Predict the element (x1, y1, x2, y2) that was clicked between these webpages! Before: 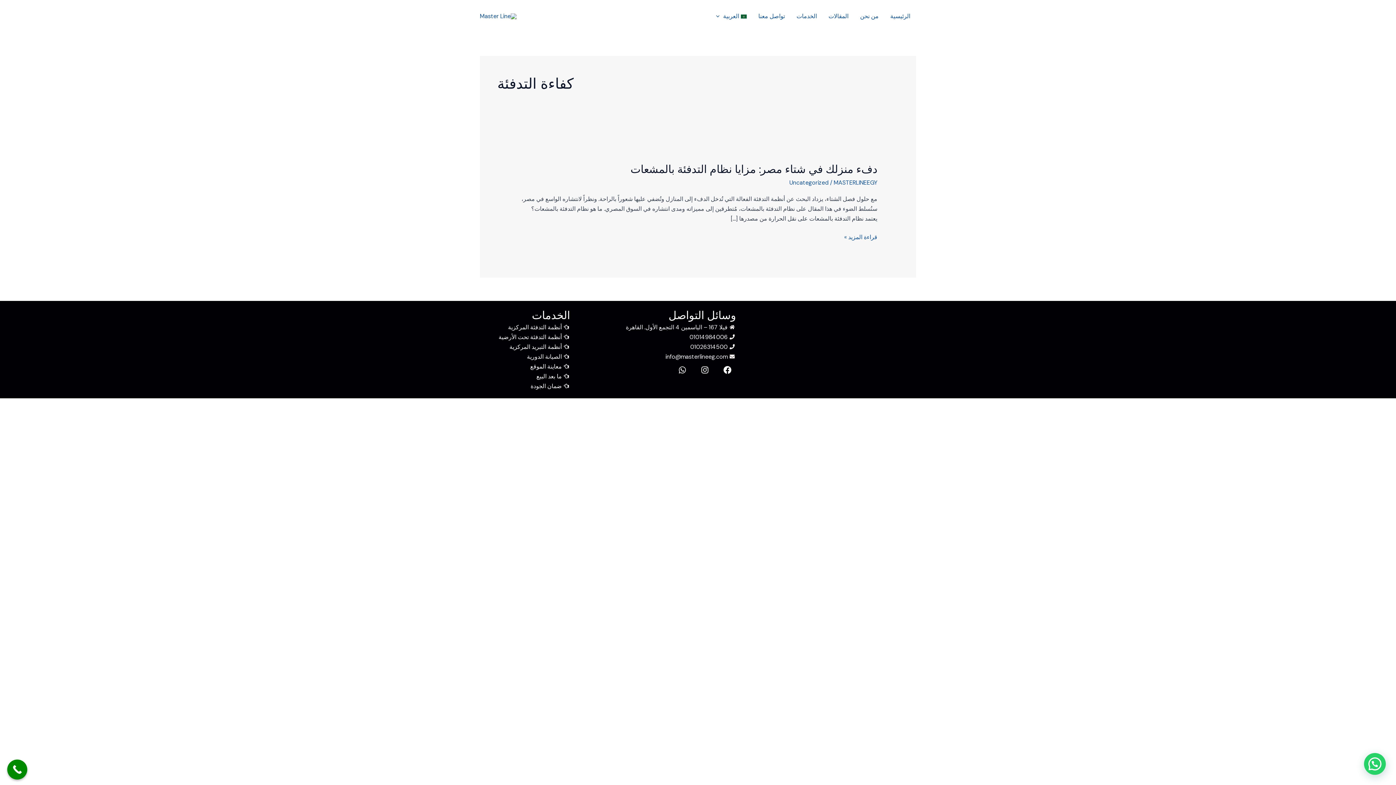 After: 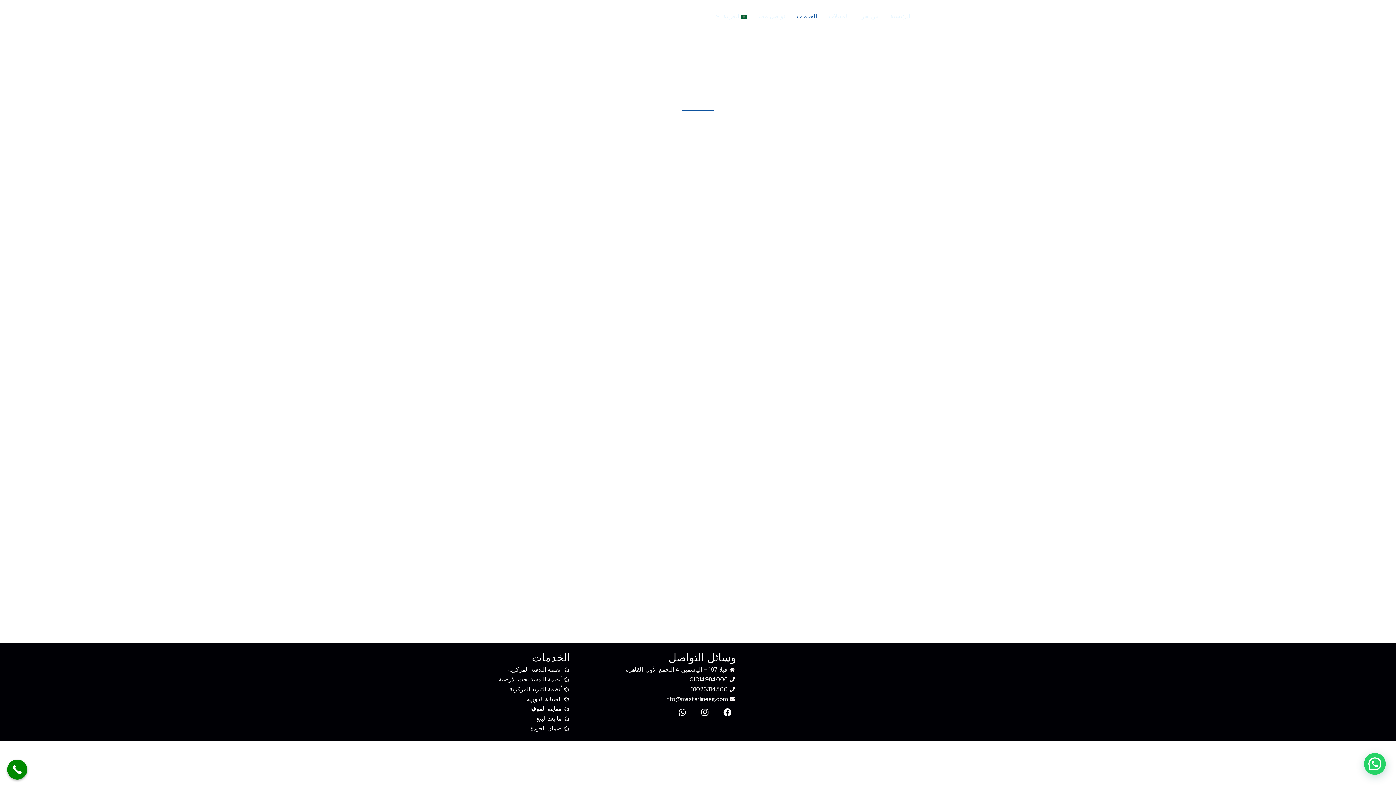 Action: label: الخدمات bbox: (790, 3, 822, 29)